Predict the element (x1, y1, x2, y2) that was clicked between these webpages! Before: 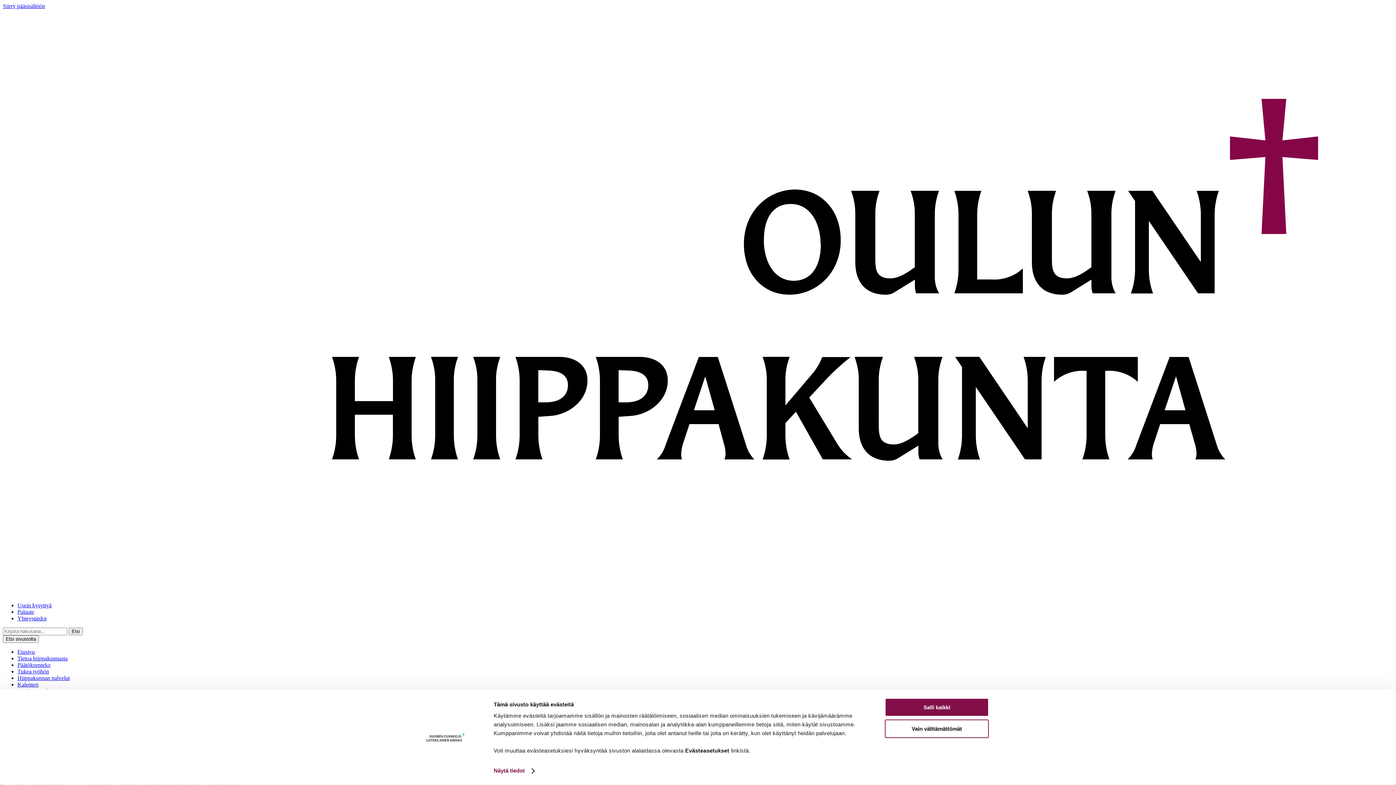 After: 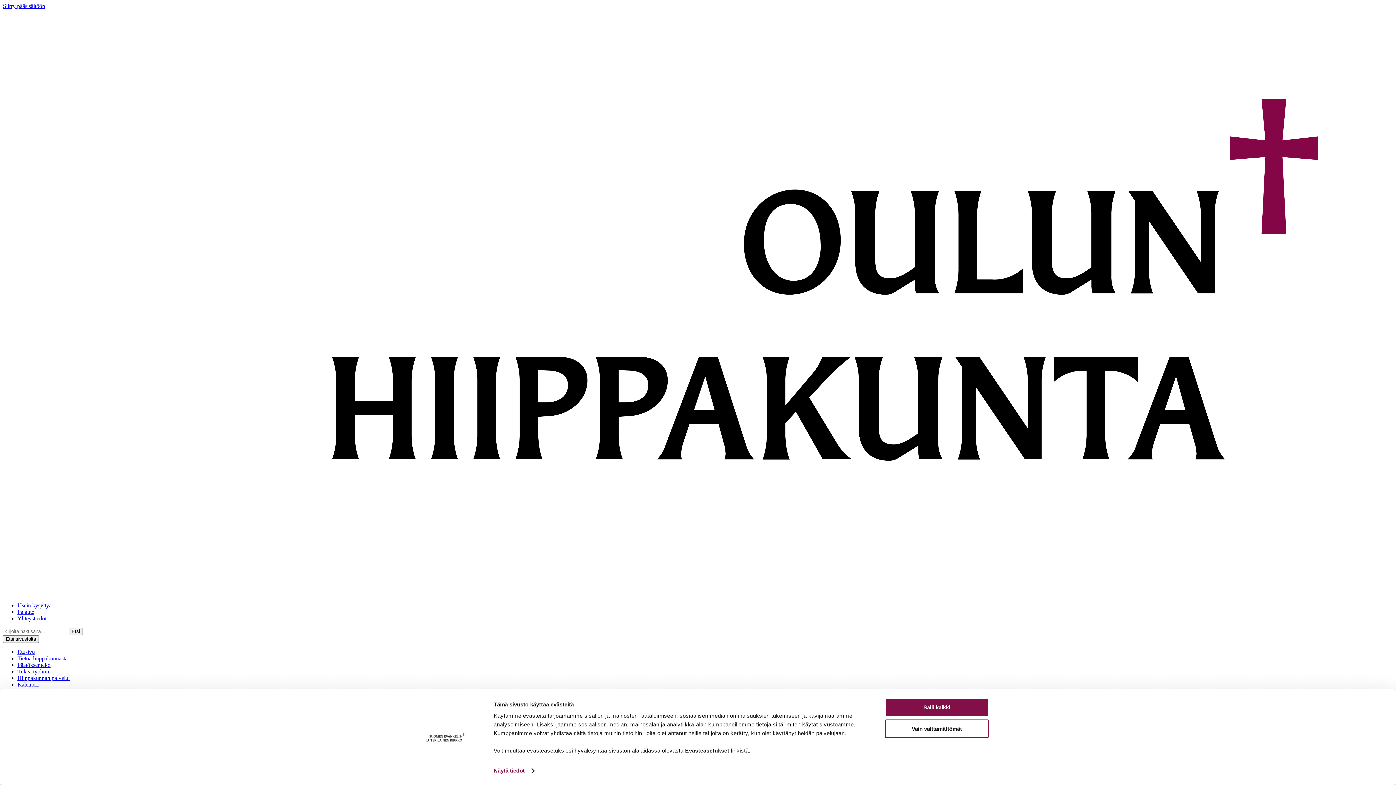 Action: bbox: (17, 675, 69, 681) label: Hiippakunnan palvelut